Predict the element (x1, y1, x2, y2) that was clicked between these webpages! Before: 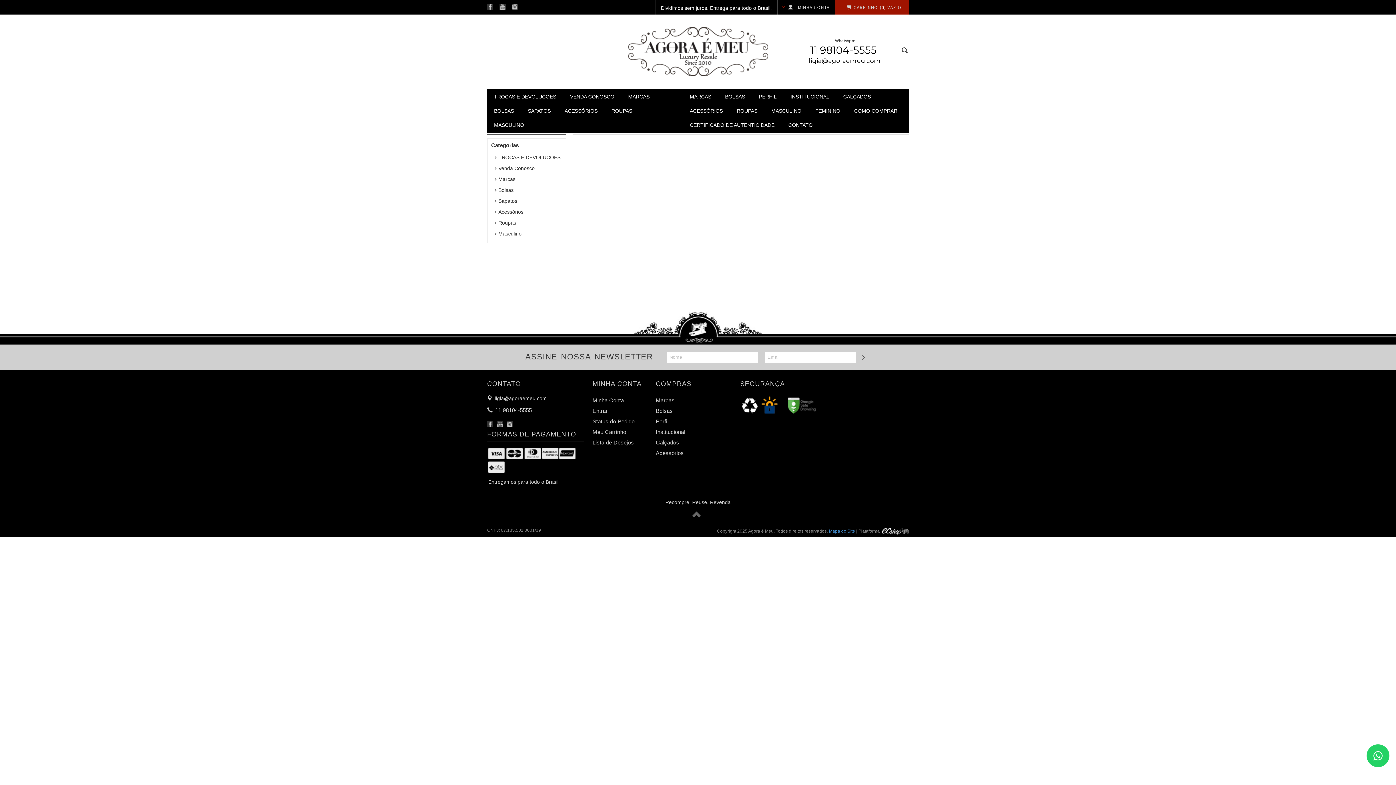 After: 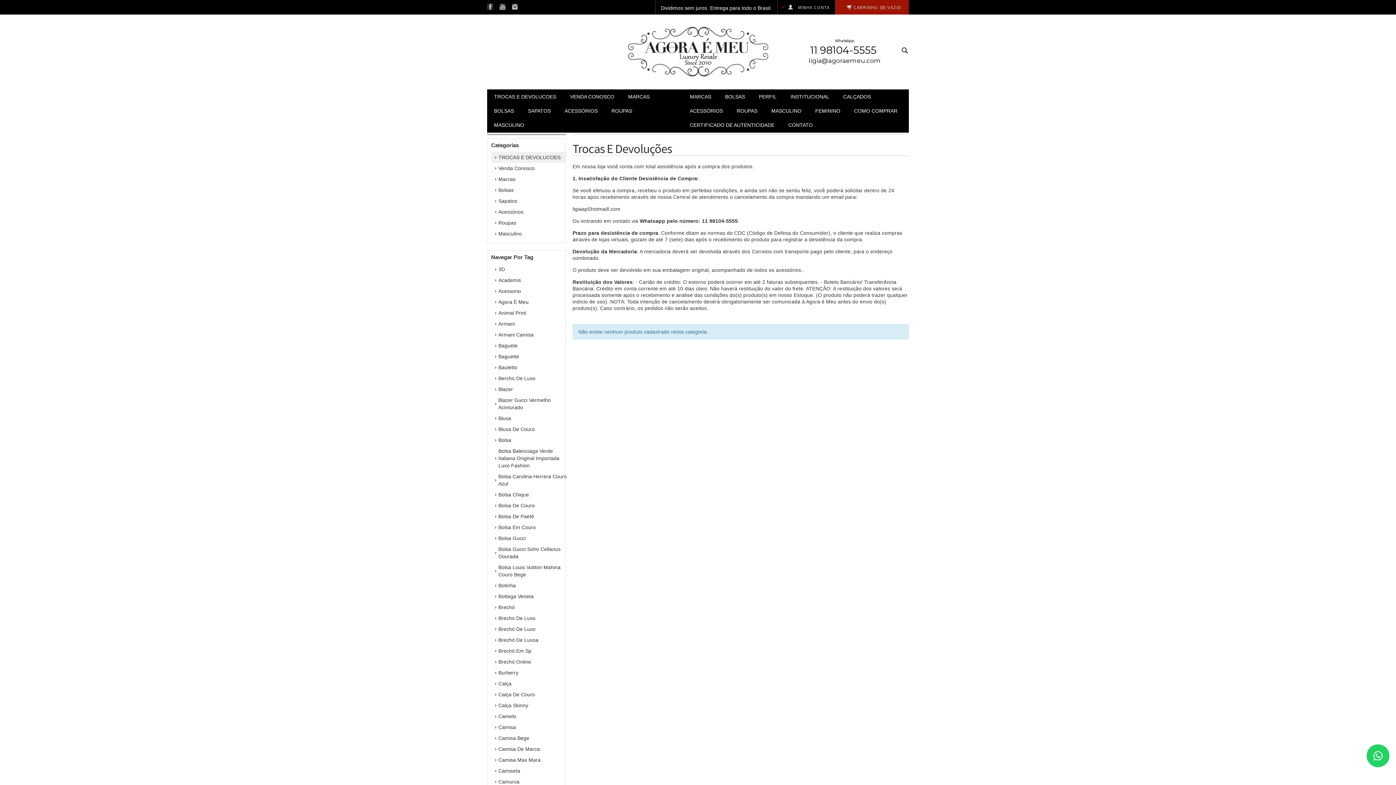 Action: label: TROCAS E DEVOLUCOES bbox: (494, 152, 569, 162)